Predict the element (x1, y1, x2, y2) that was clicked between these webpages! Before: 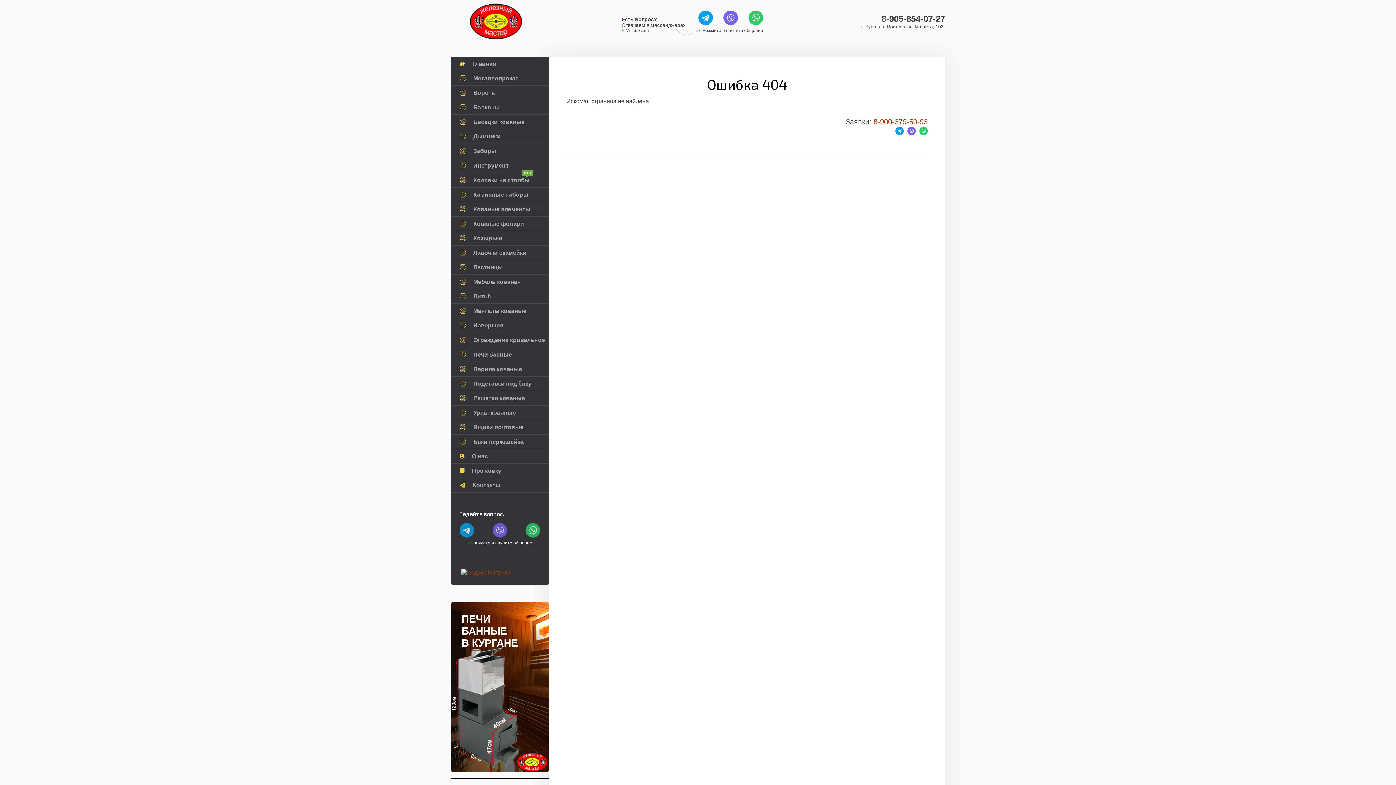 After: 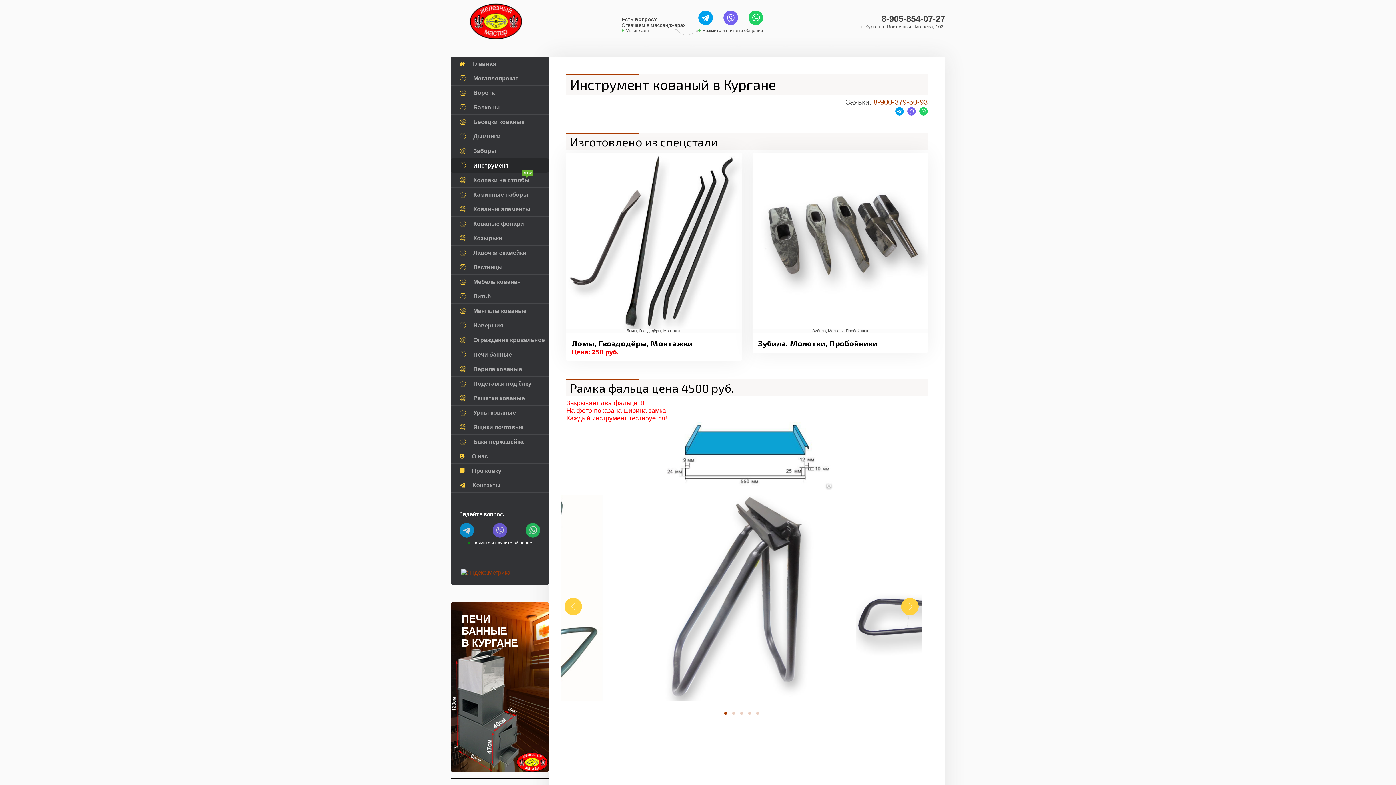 Action: bbox: (459, 158, 549, 172) label:  Инструмент